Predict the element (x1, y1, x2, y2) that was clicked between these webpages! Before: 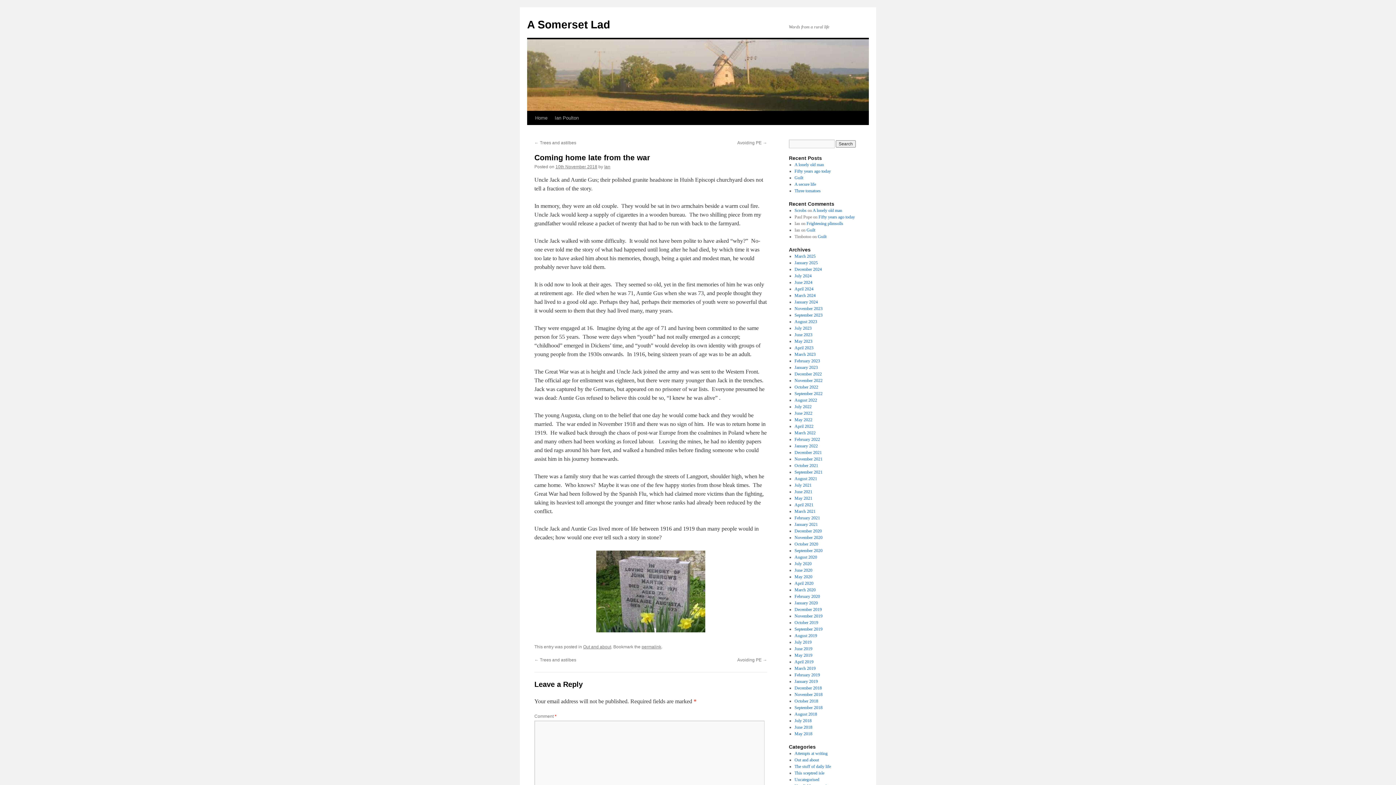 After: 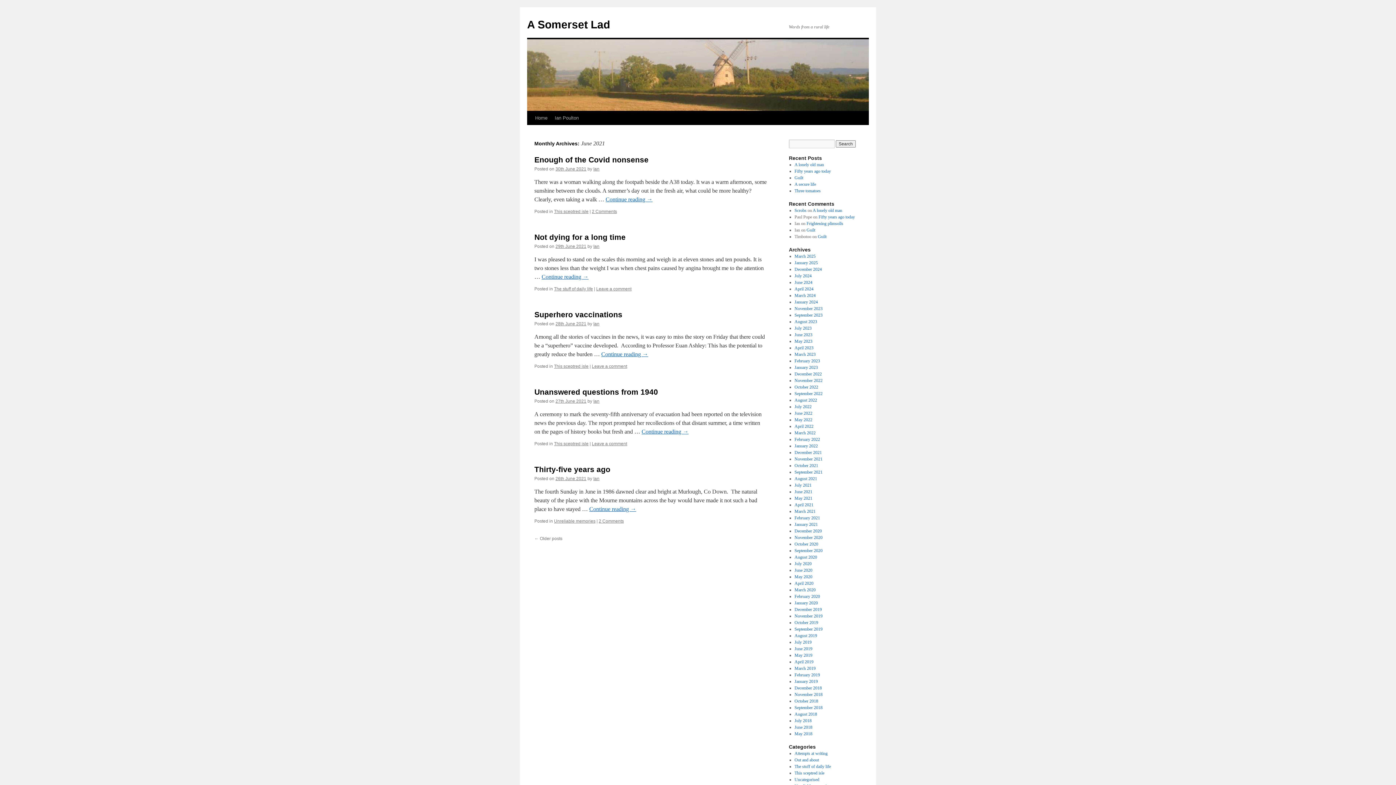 Action: label: June 2021 bbox: (794, 489, 812, 494)